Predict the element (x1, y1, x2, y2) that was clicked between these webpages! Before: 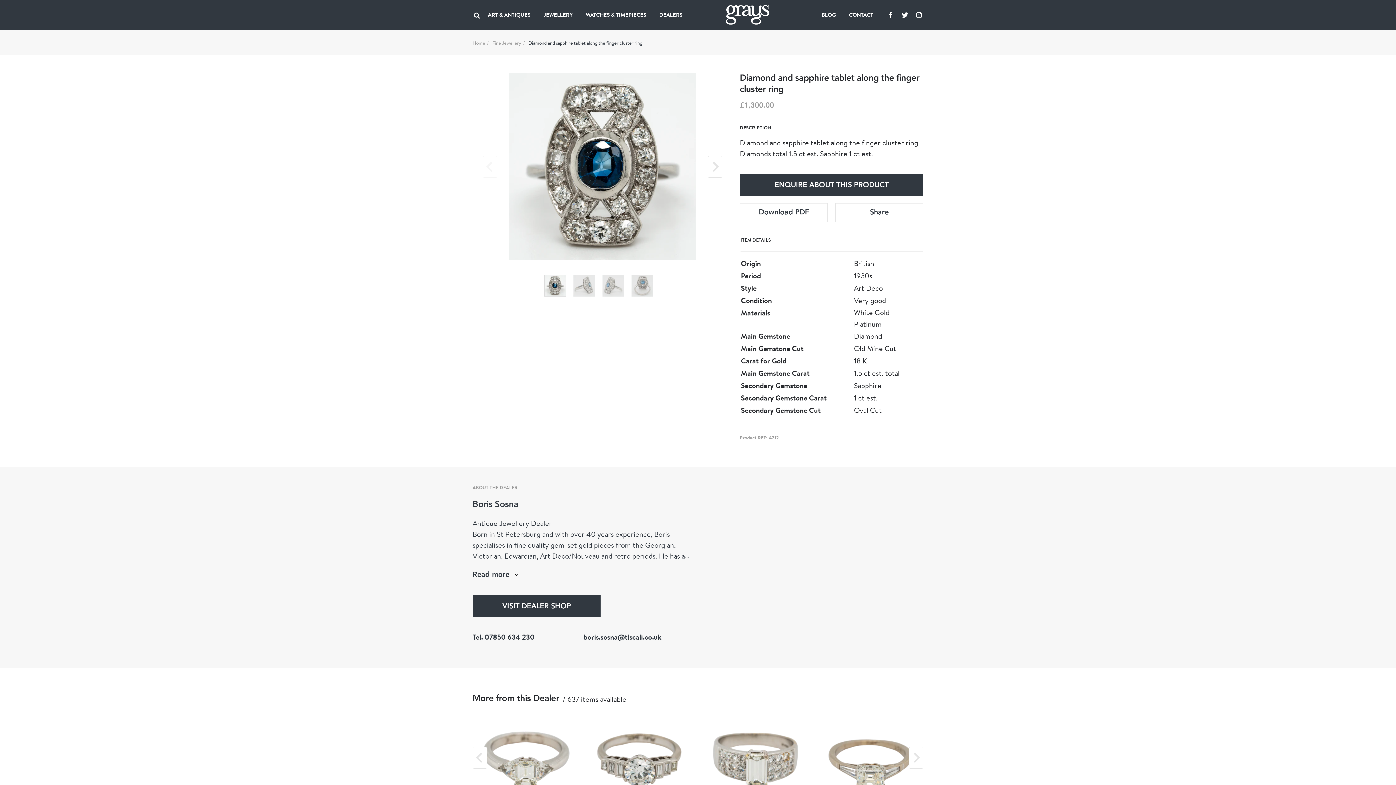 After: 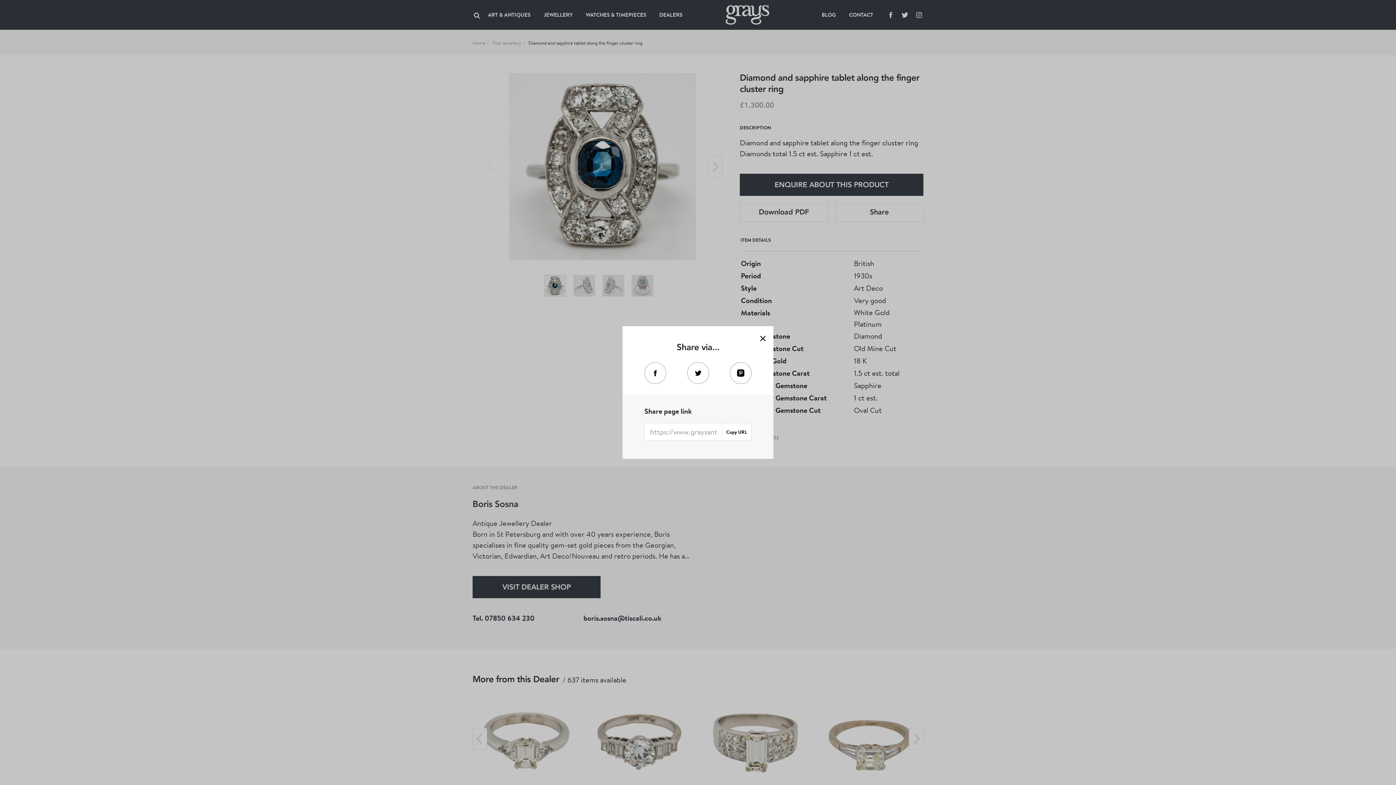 Action: bbox: (835, 203, 923, 222) label: Share